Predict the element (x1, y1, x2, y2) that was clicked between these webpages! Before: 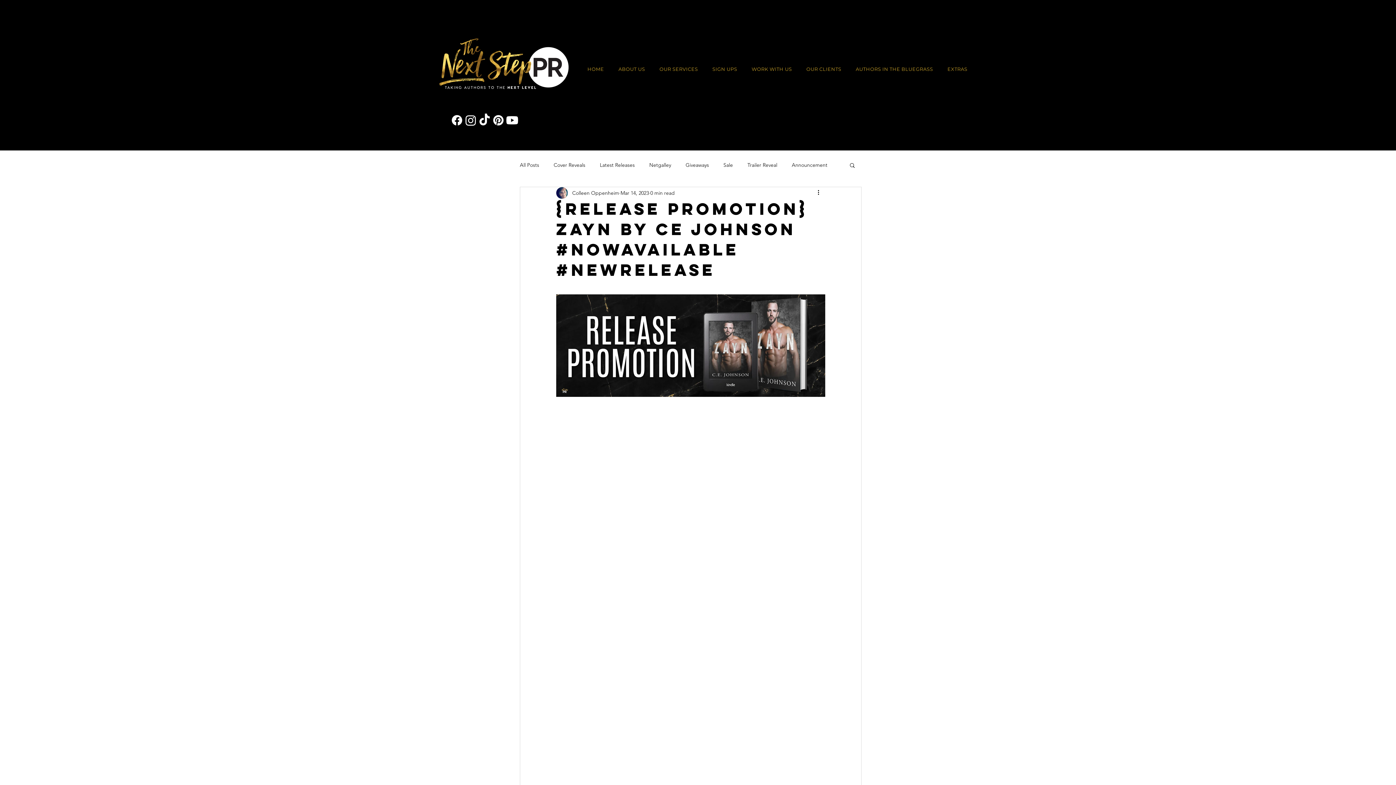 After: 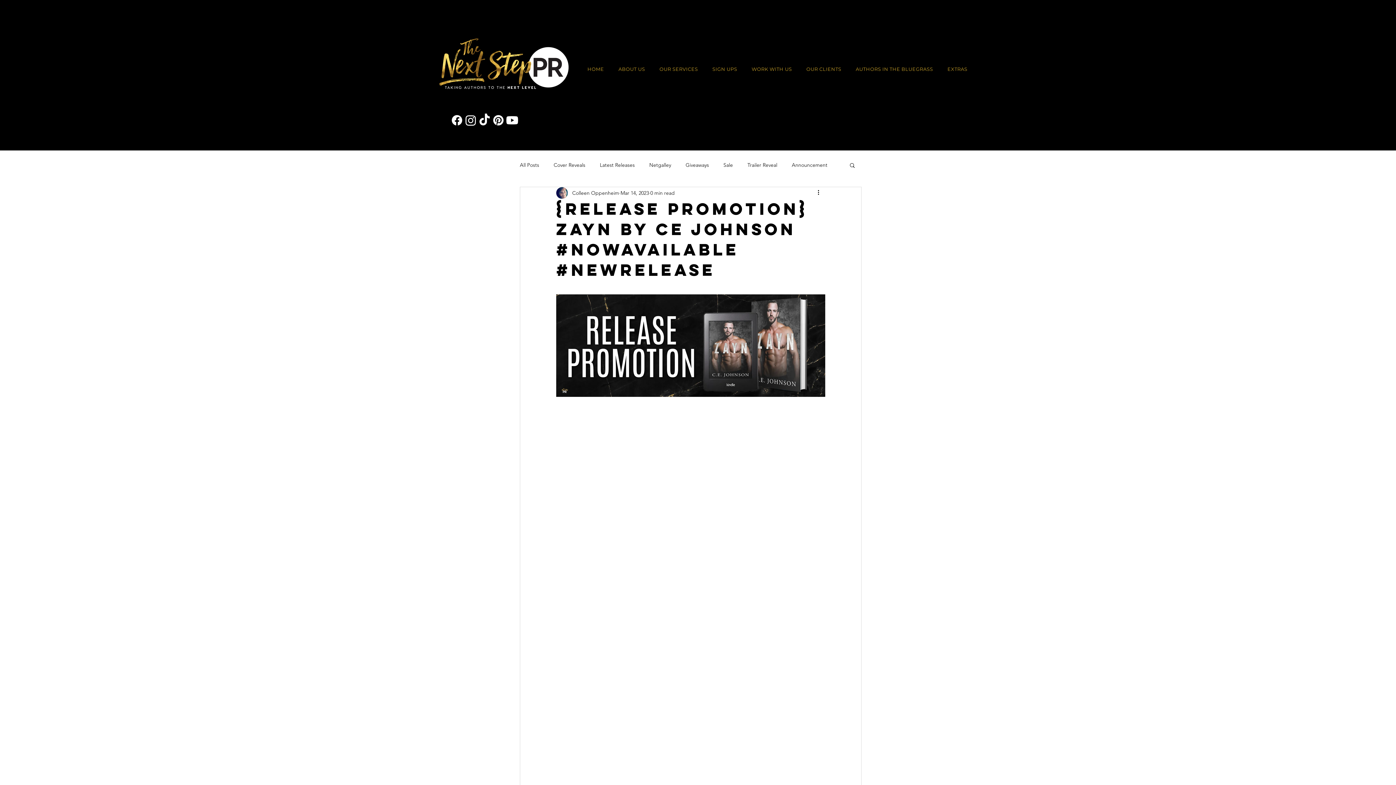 Action: bbox: (849, 162, 856, 168) label: Search